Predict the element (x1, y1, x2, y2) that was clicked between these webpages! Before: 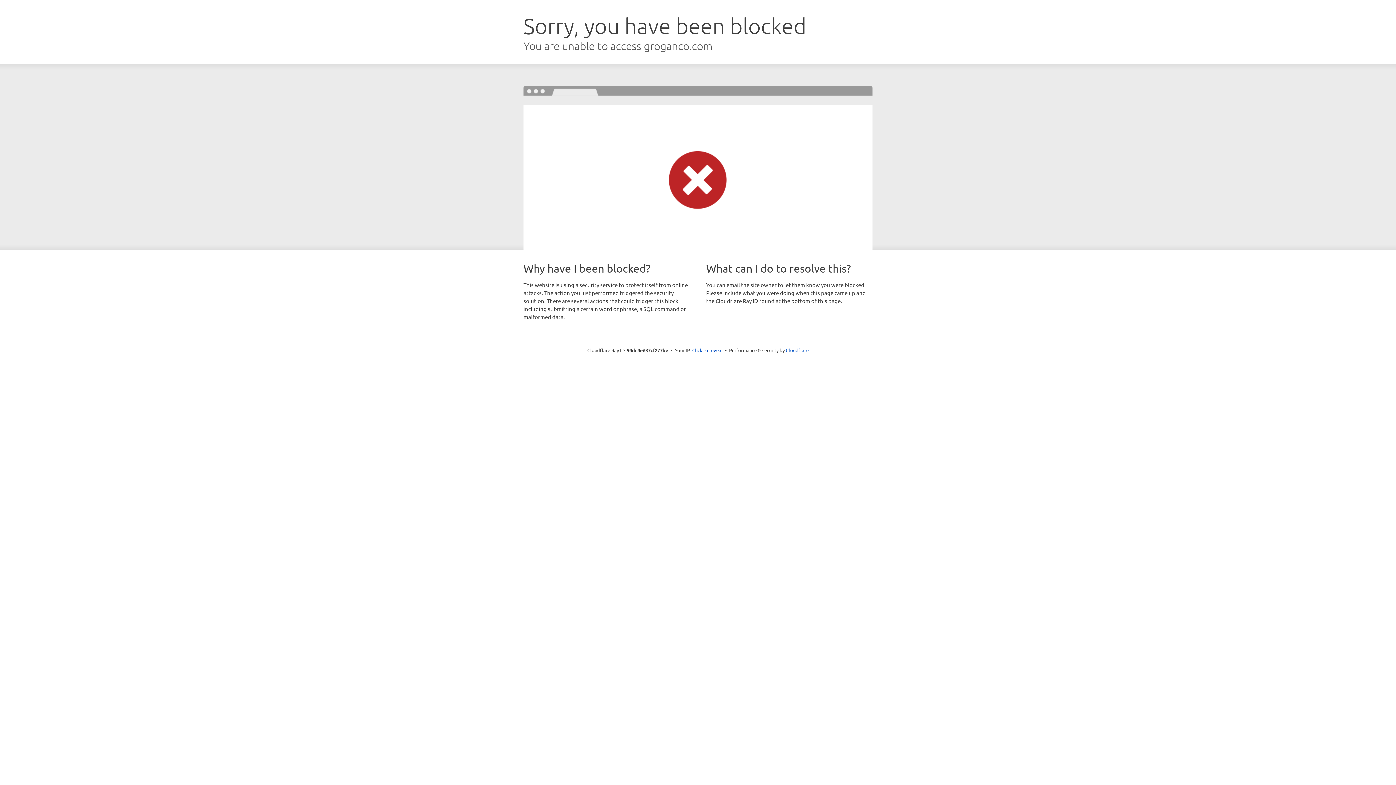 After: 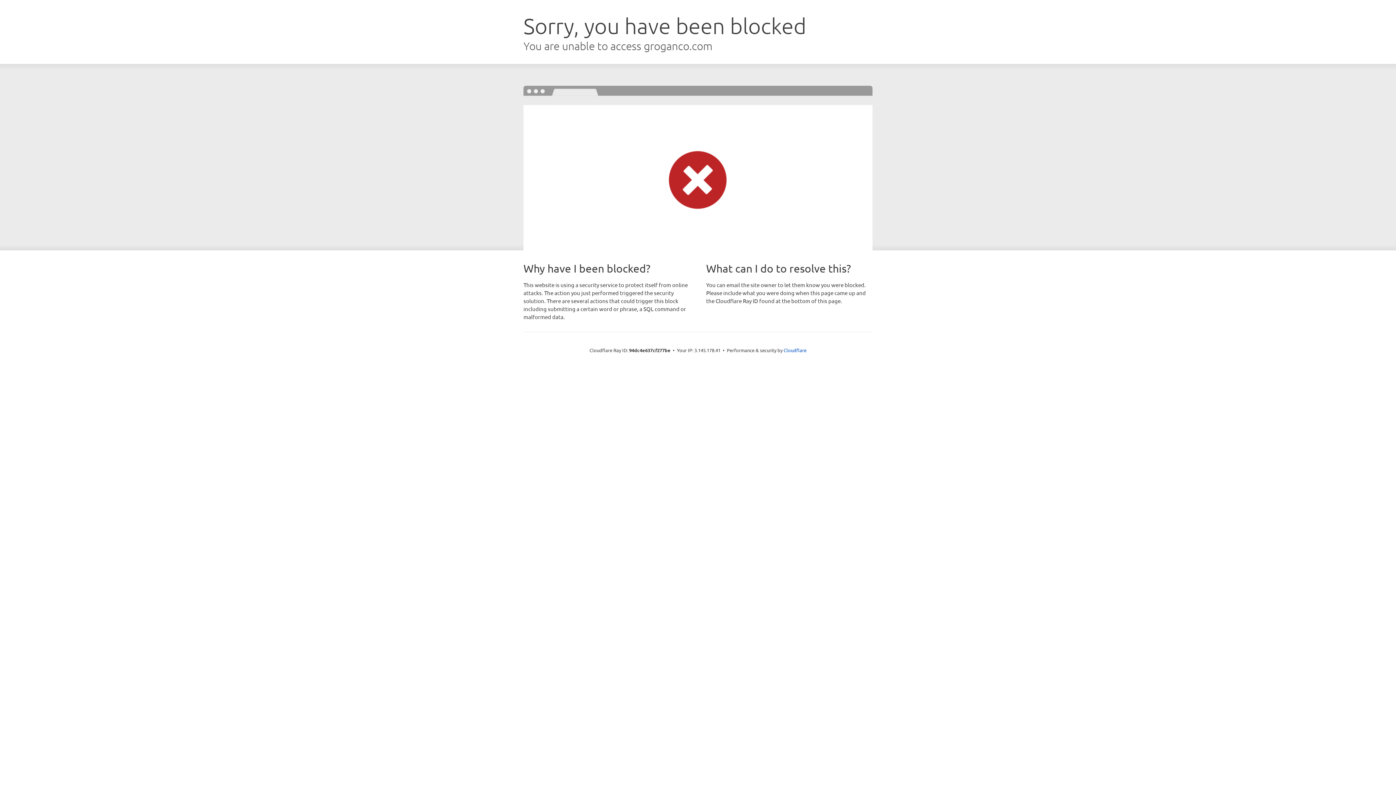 Action: label: Click to reveal bbox: (692, 346, 722, 353)